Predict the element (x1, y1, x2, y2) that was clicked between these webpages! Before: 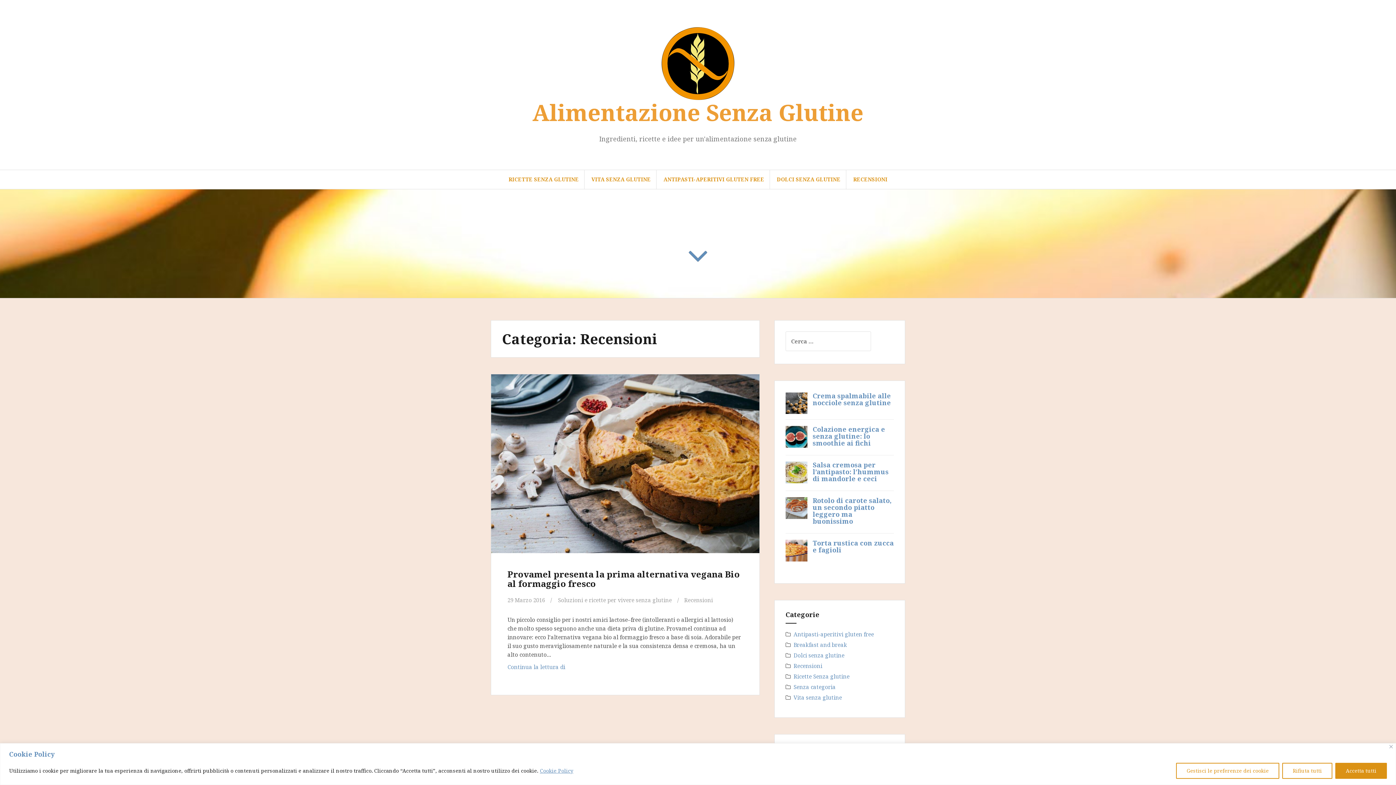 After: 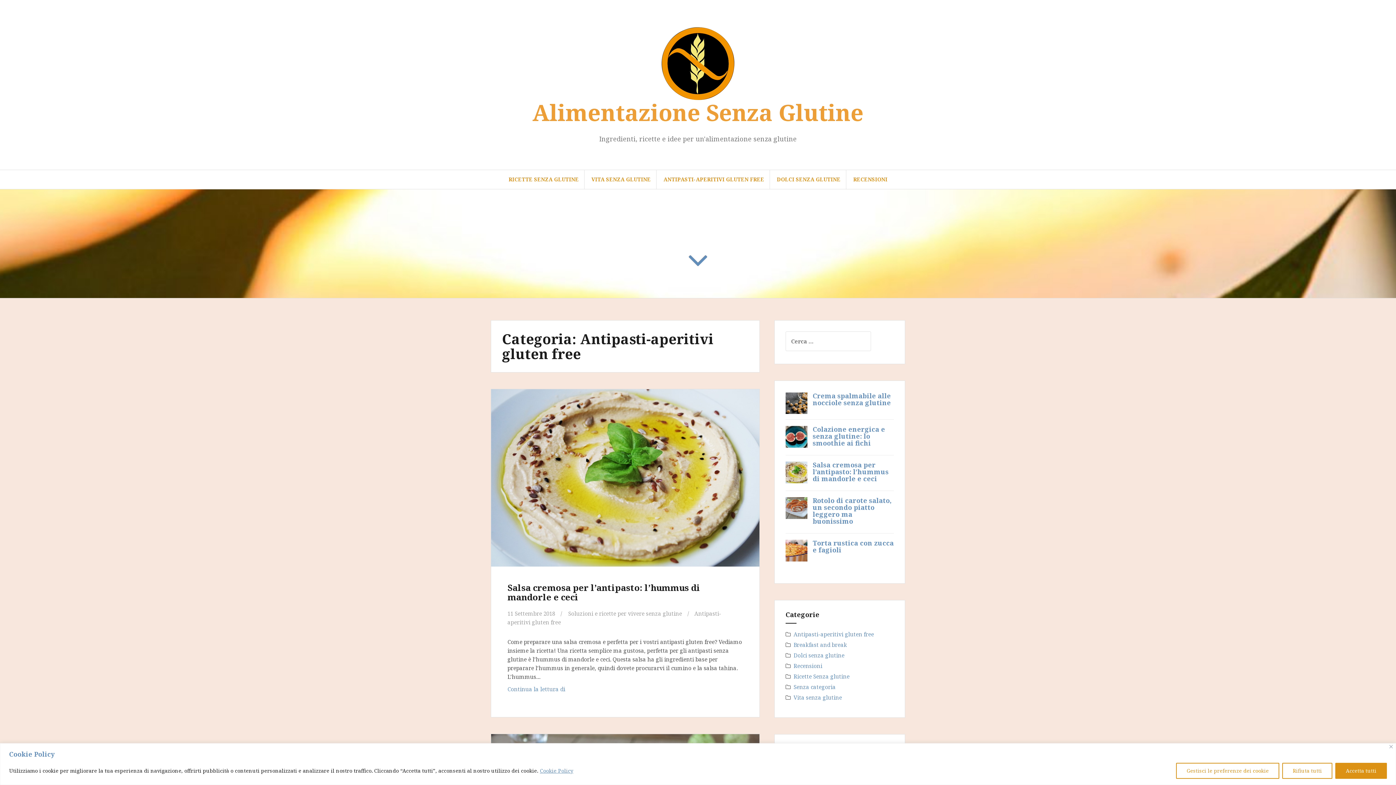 Action: label: Antipasti-aperitivi gluten free bbox: (793, 630, 874, 638)